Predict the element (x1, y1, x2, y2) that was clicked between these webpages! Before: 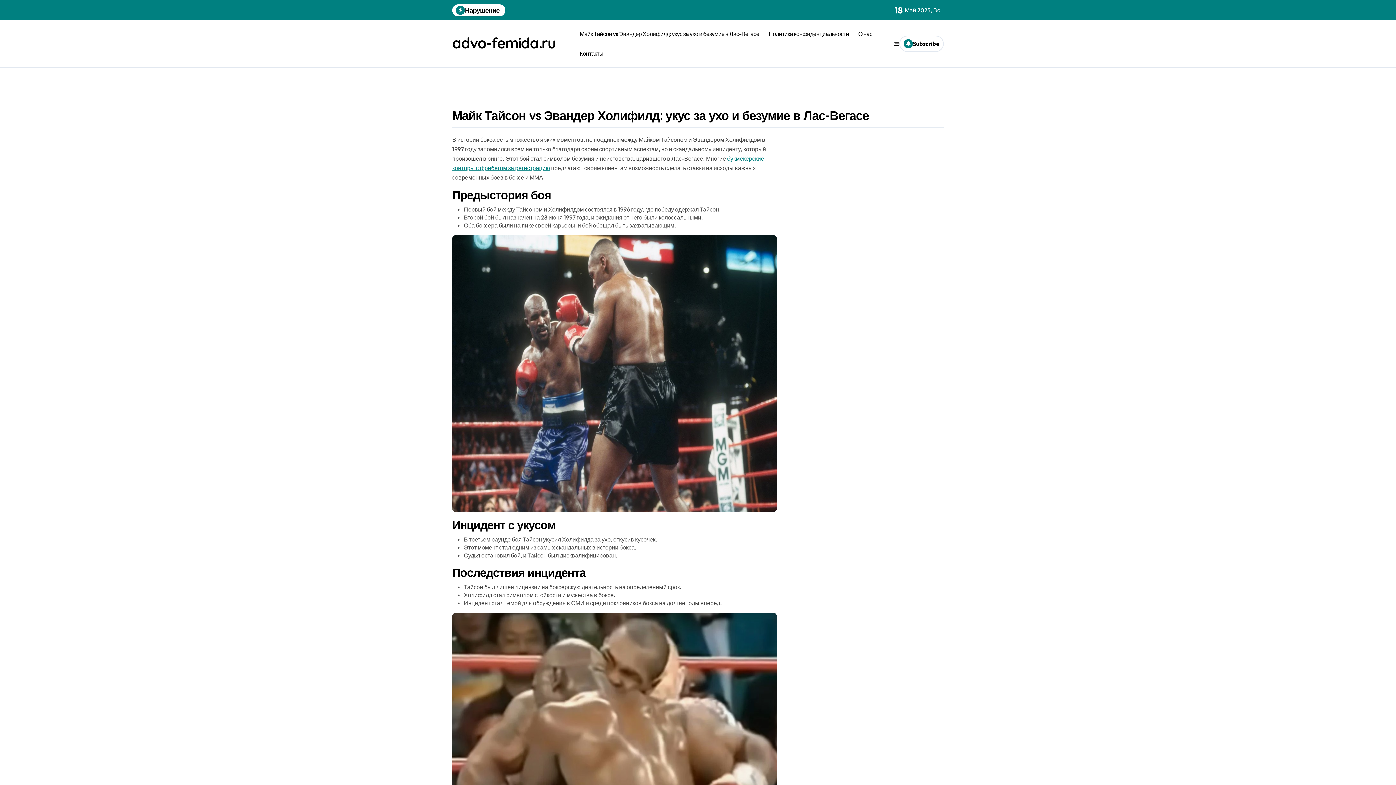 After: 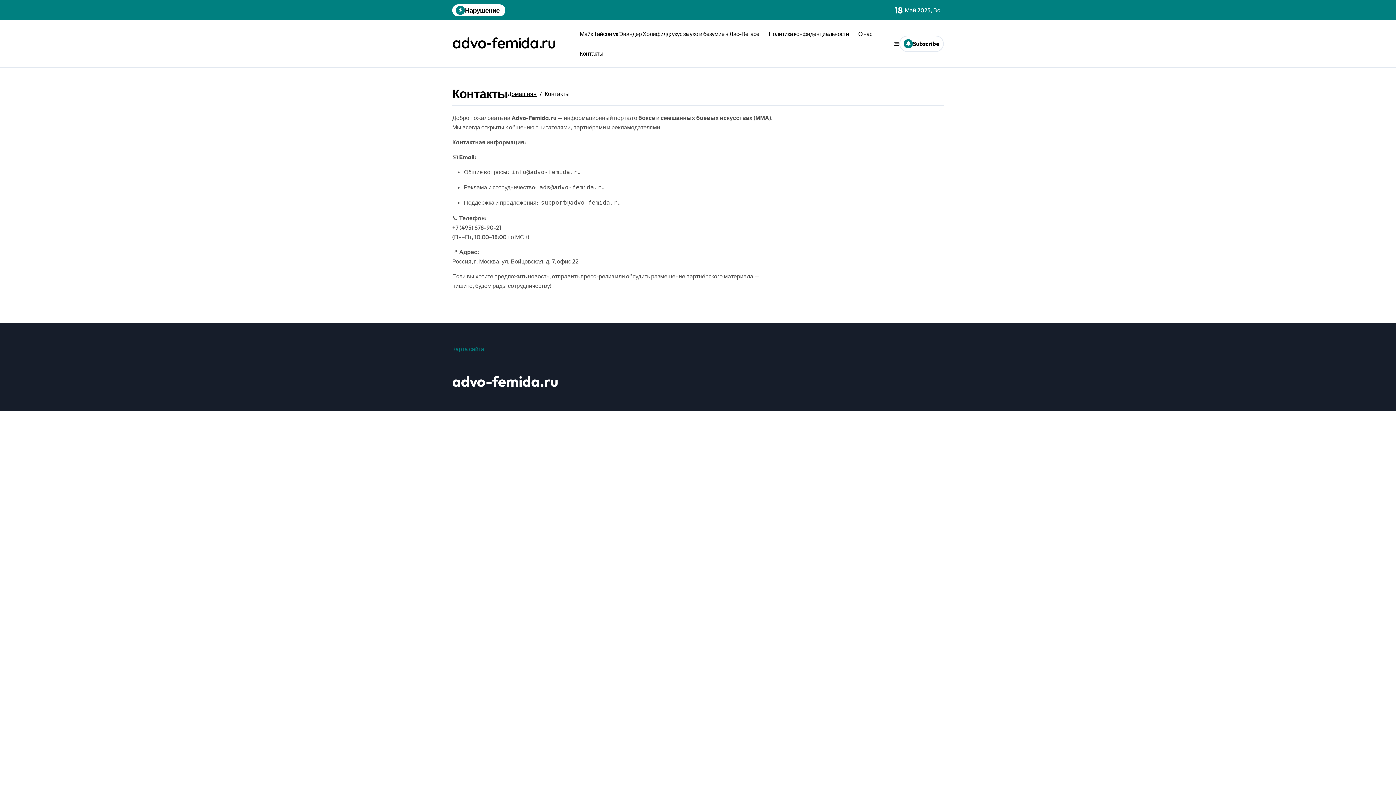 Action: bbox: (575, 43, 608, 63) label: Контакты